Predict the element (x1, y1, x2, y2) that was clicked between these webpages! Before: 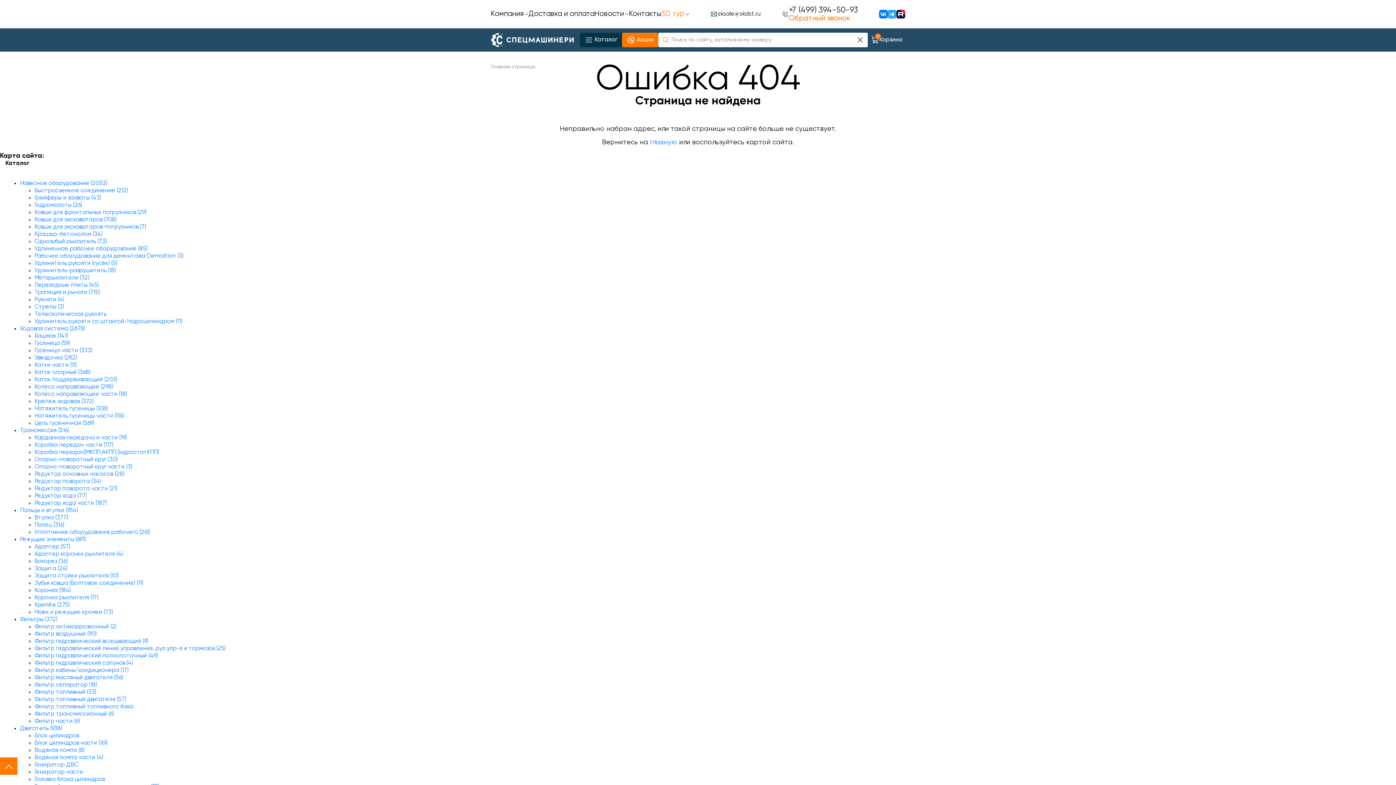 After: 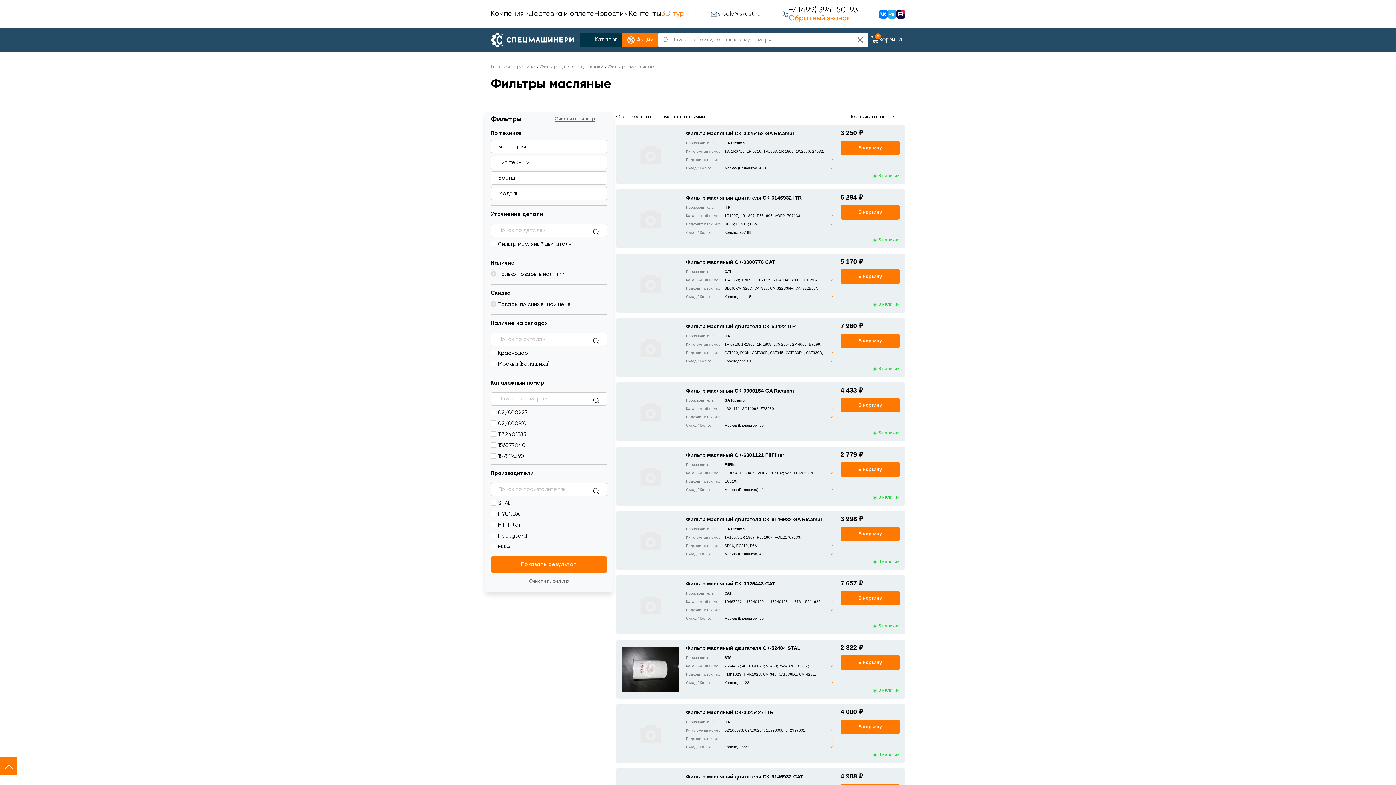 Action: label: Фильтр масляный двигателя (56) bbox: (34, 675, 123, 681)